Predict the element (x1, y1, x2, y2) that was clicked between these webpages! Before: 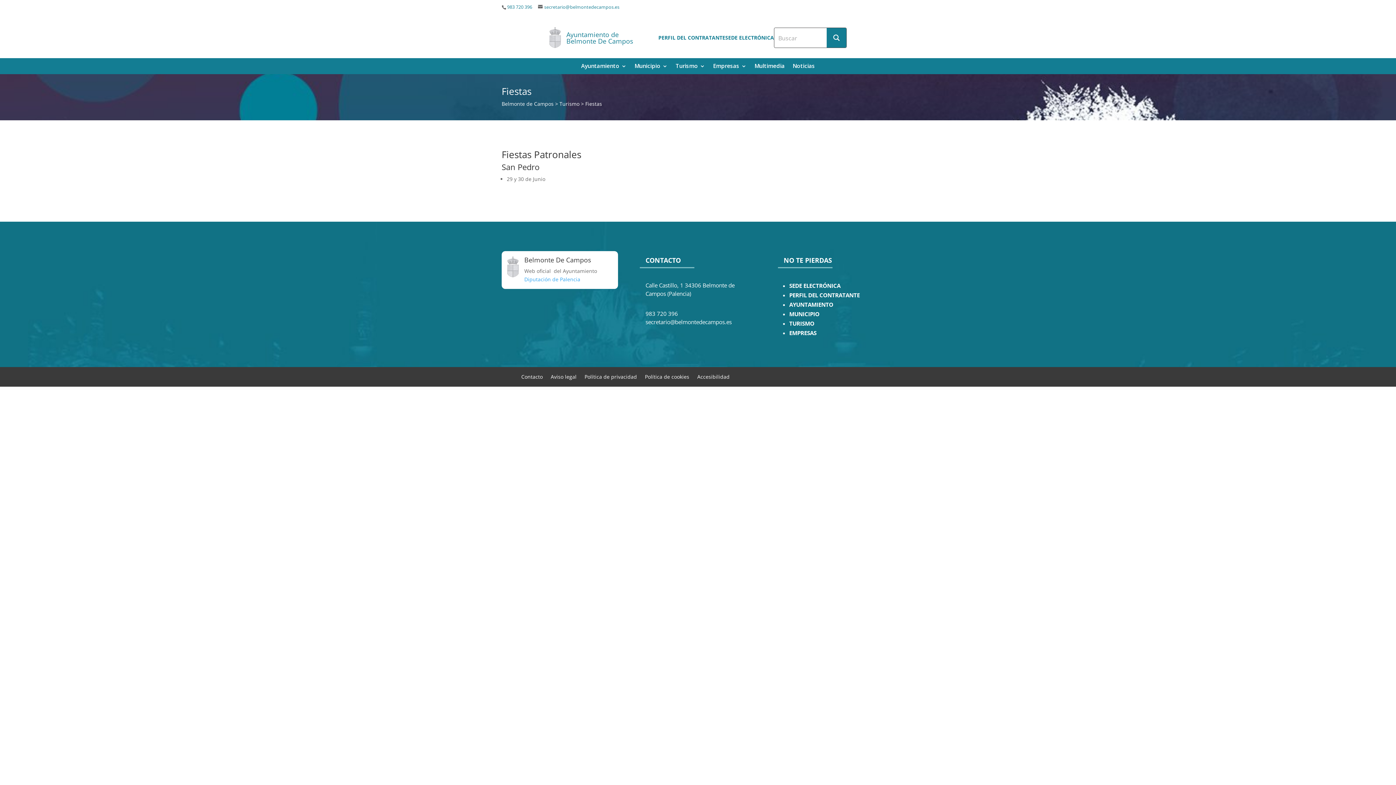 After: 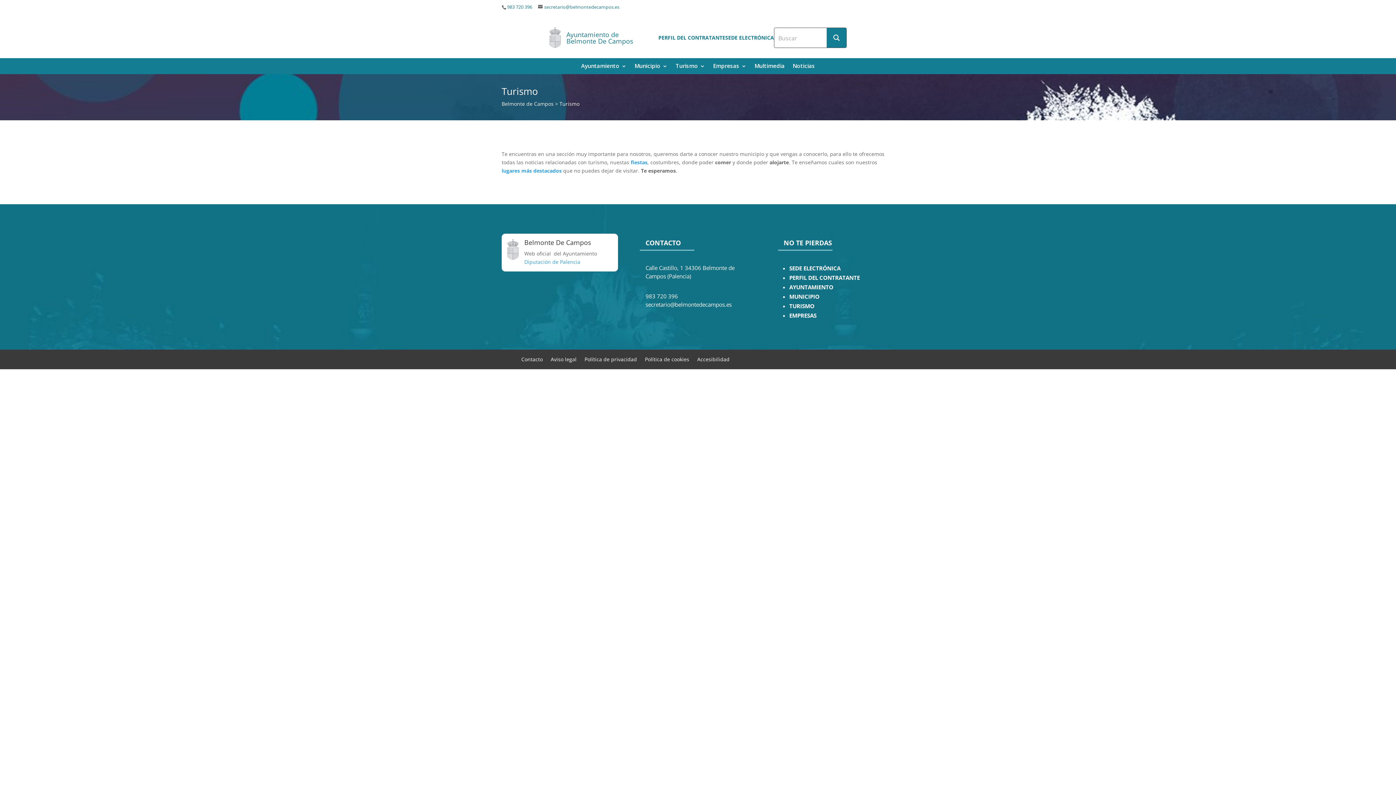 Action: bbox: (559, 100, 579, 107) label: Turismo